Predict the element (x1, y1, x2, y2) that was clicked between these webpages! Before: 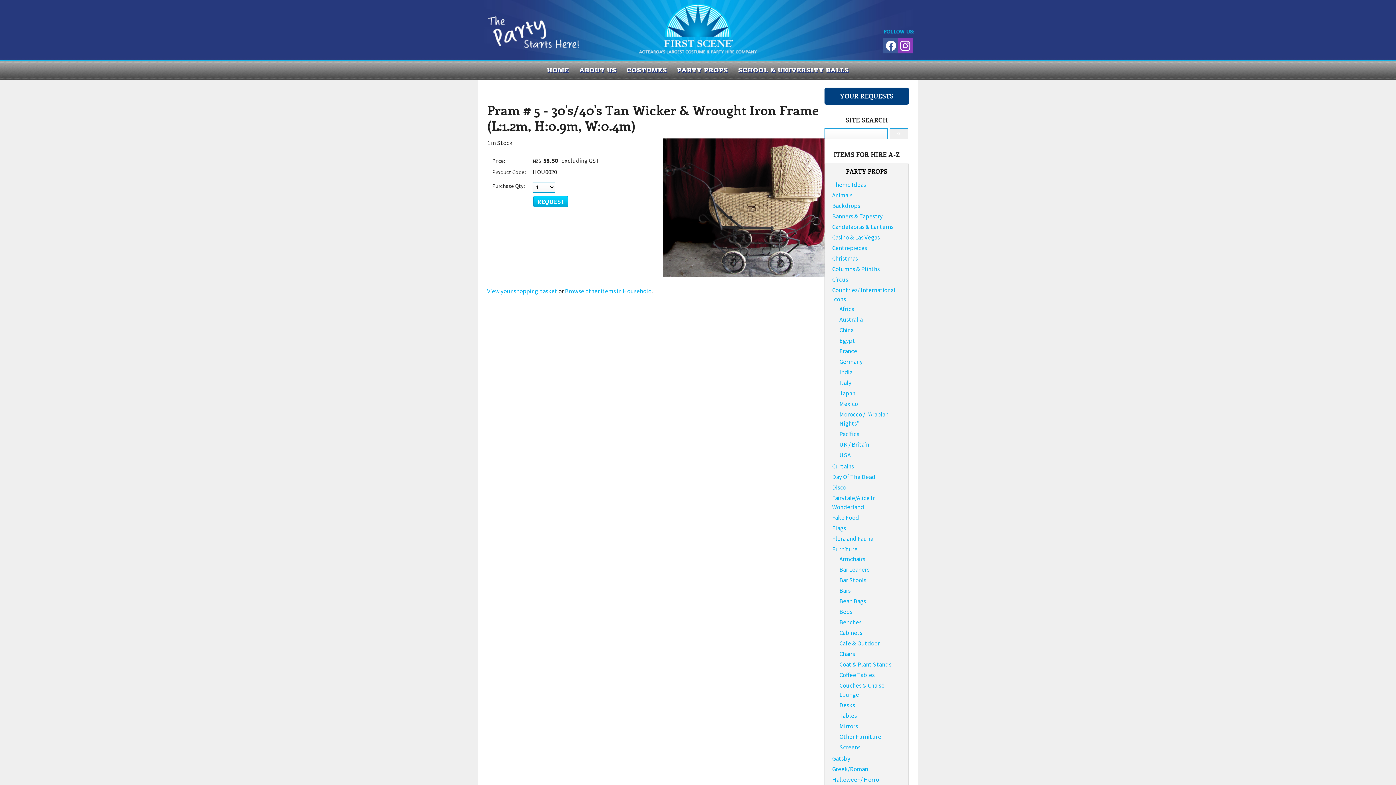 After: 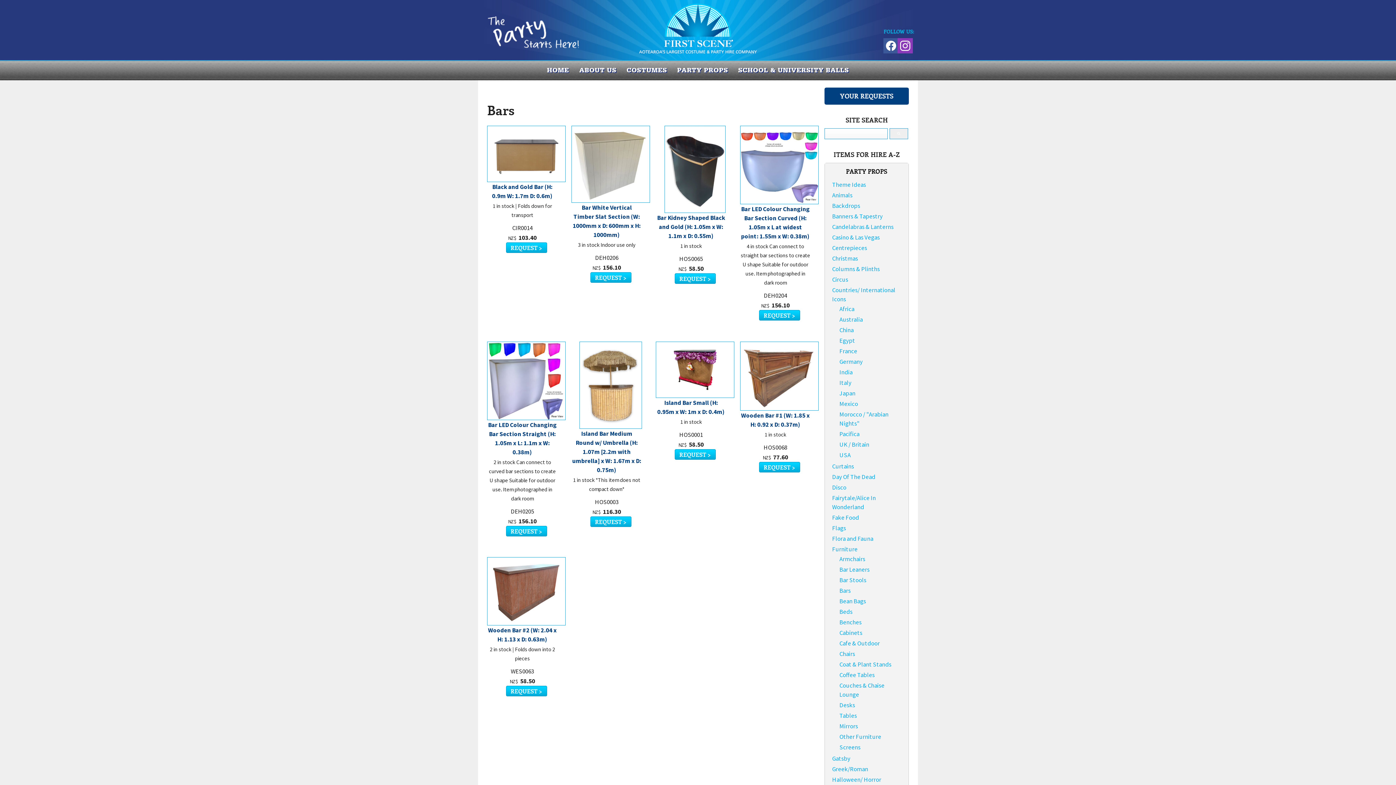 Action: bbox: (839, 586, 850, 594) label: Bars